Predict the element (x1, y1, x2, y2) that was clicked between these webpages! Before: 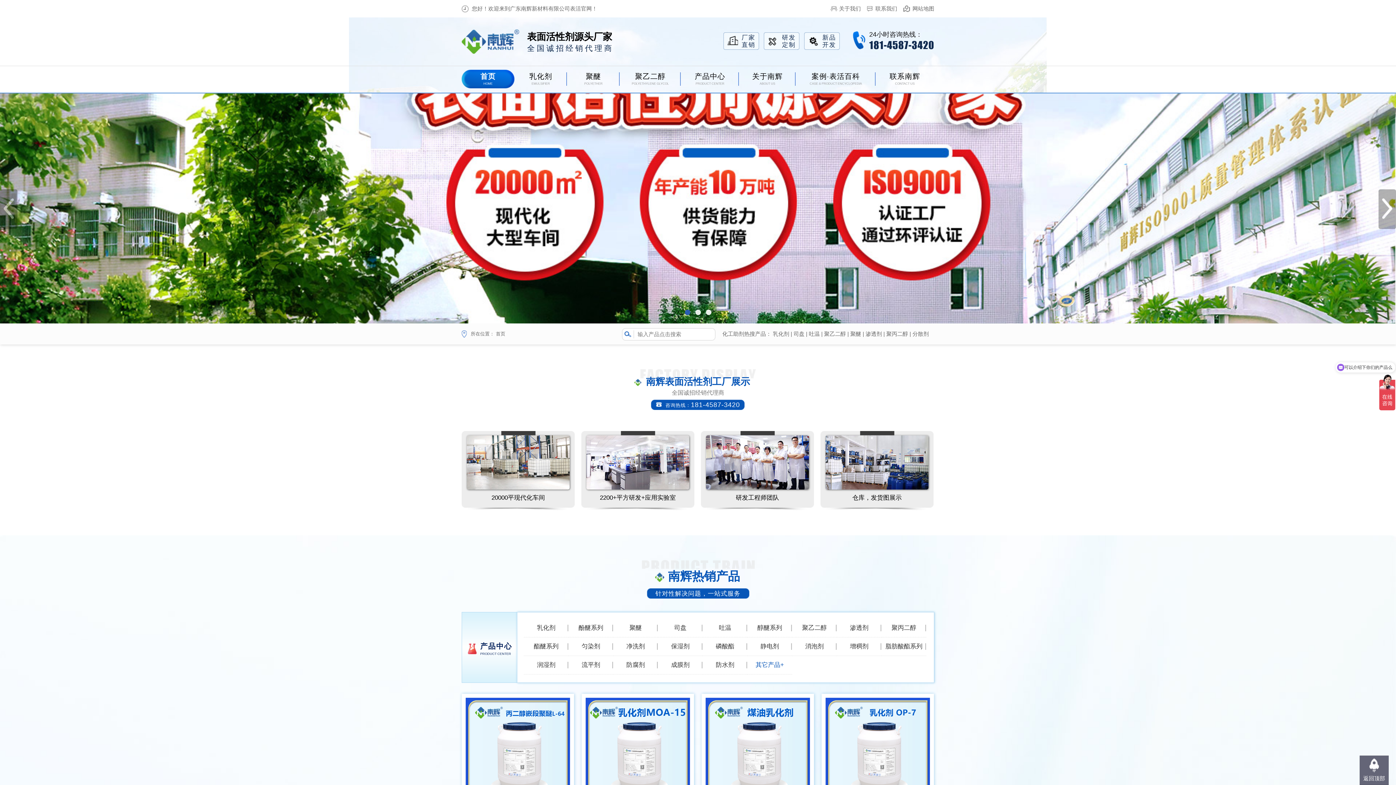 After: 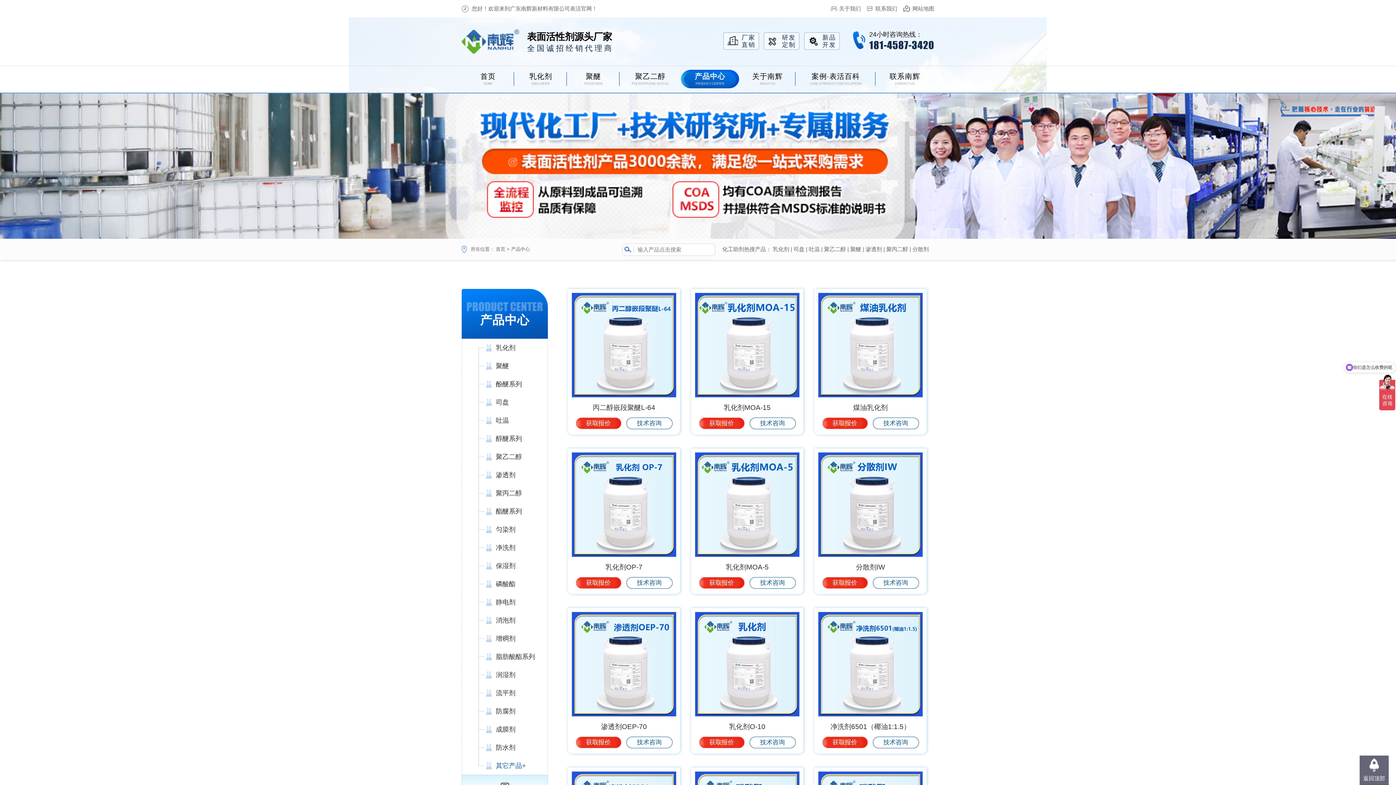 Action: bbox: (681, 66, 739, 91) label: 产品中心
PRODUCT CENTER